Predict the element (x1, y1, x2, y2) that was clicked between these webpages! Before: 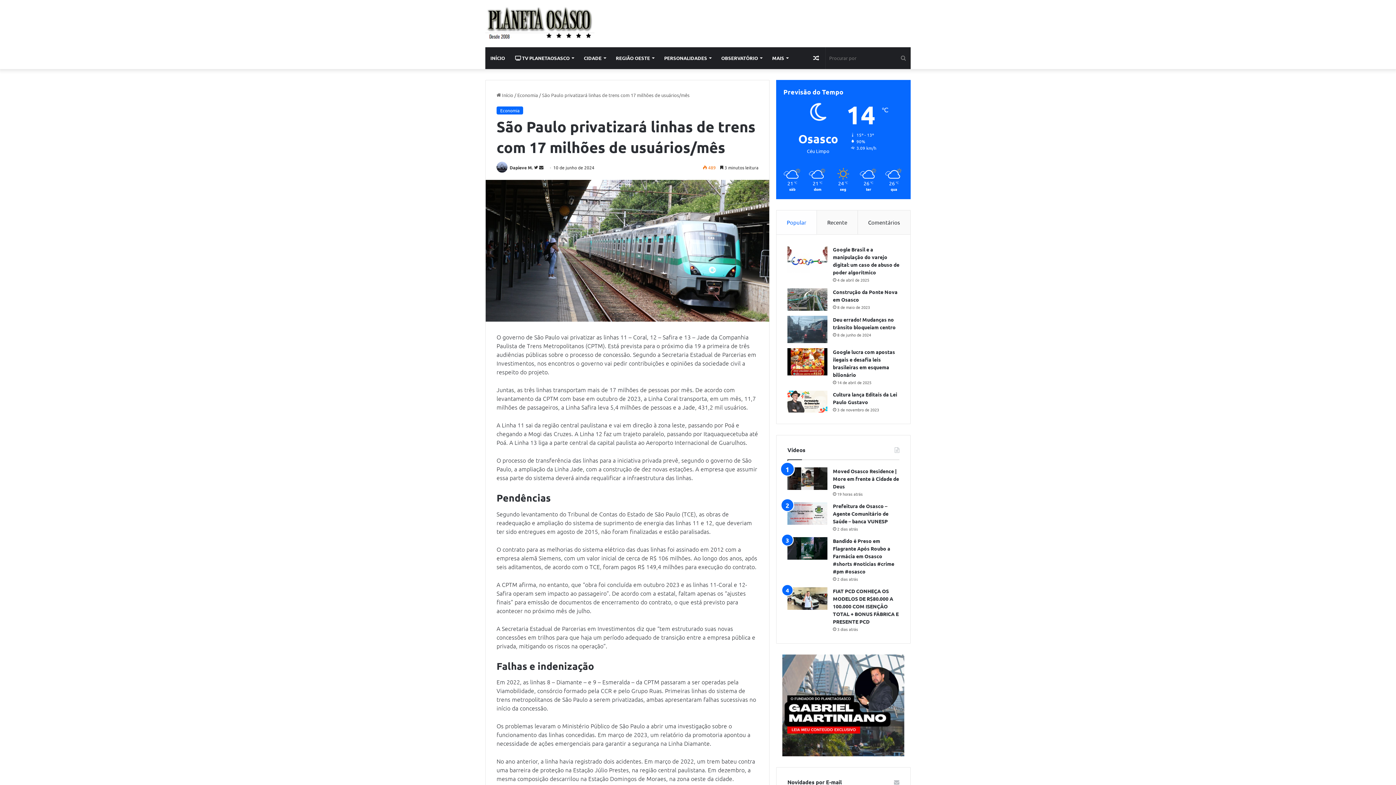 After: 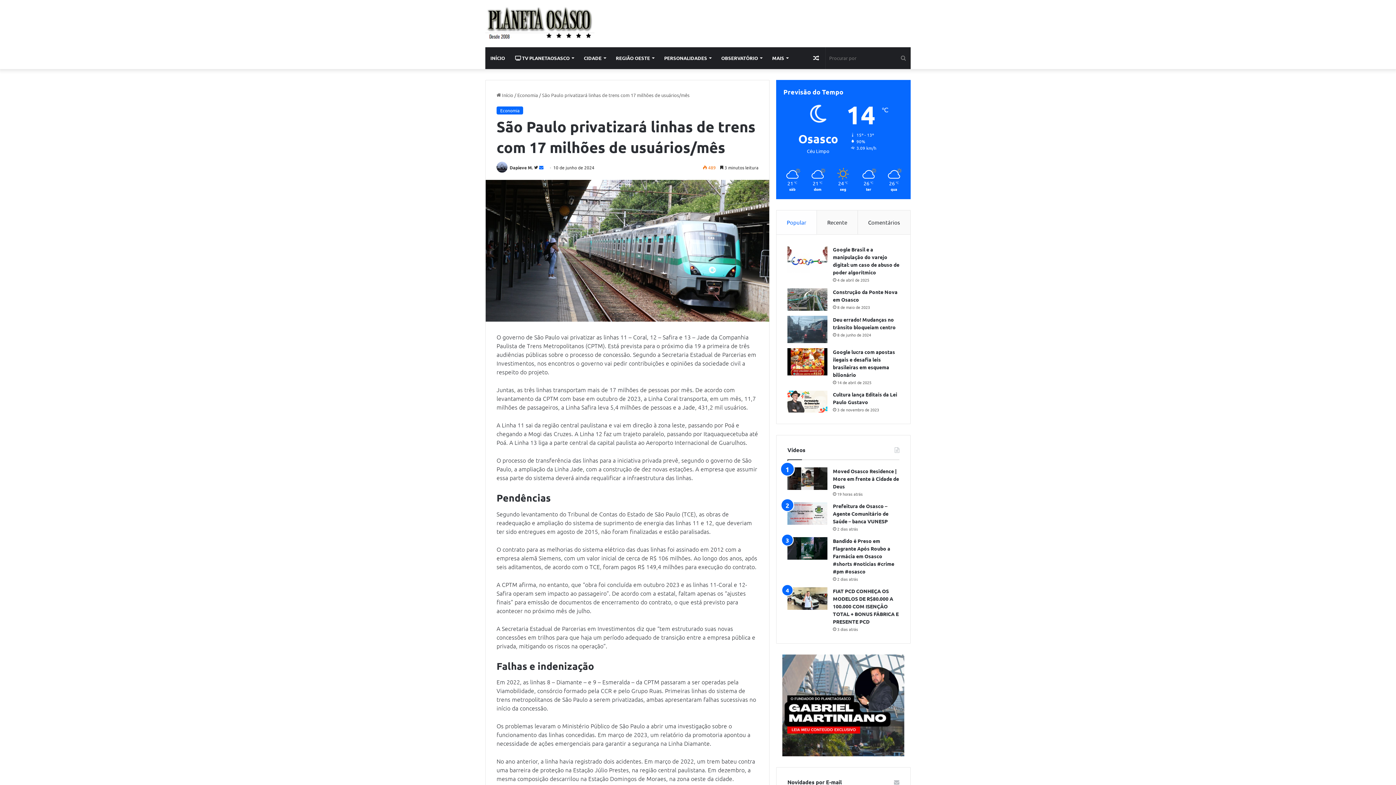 Action: bbox: (539, 164, 543, 170) label: Mande um e-mail